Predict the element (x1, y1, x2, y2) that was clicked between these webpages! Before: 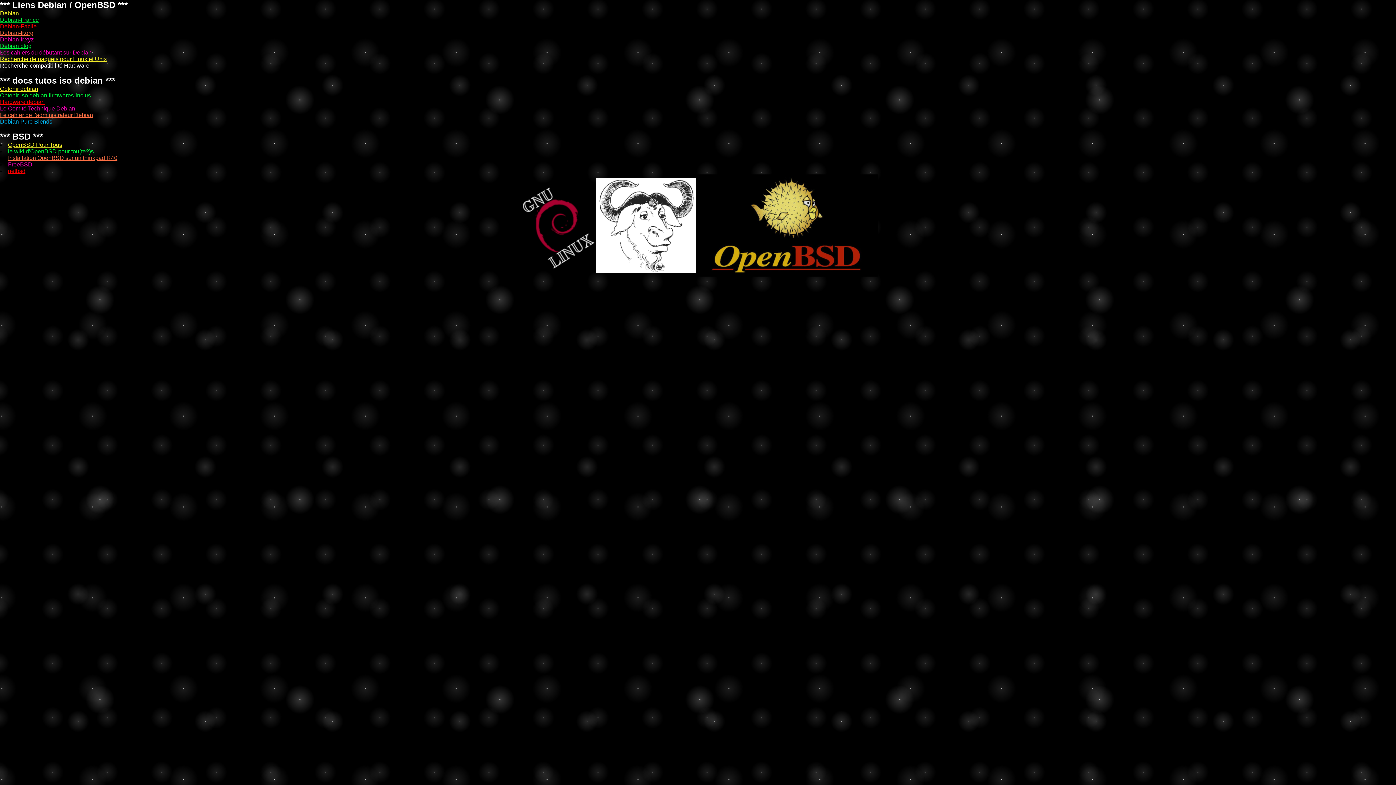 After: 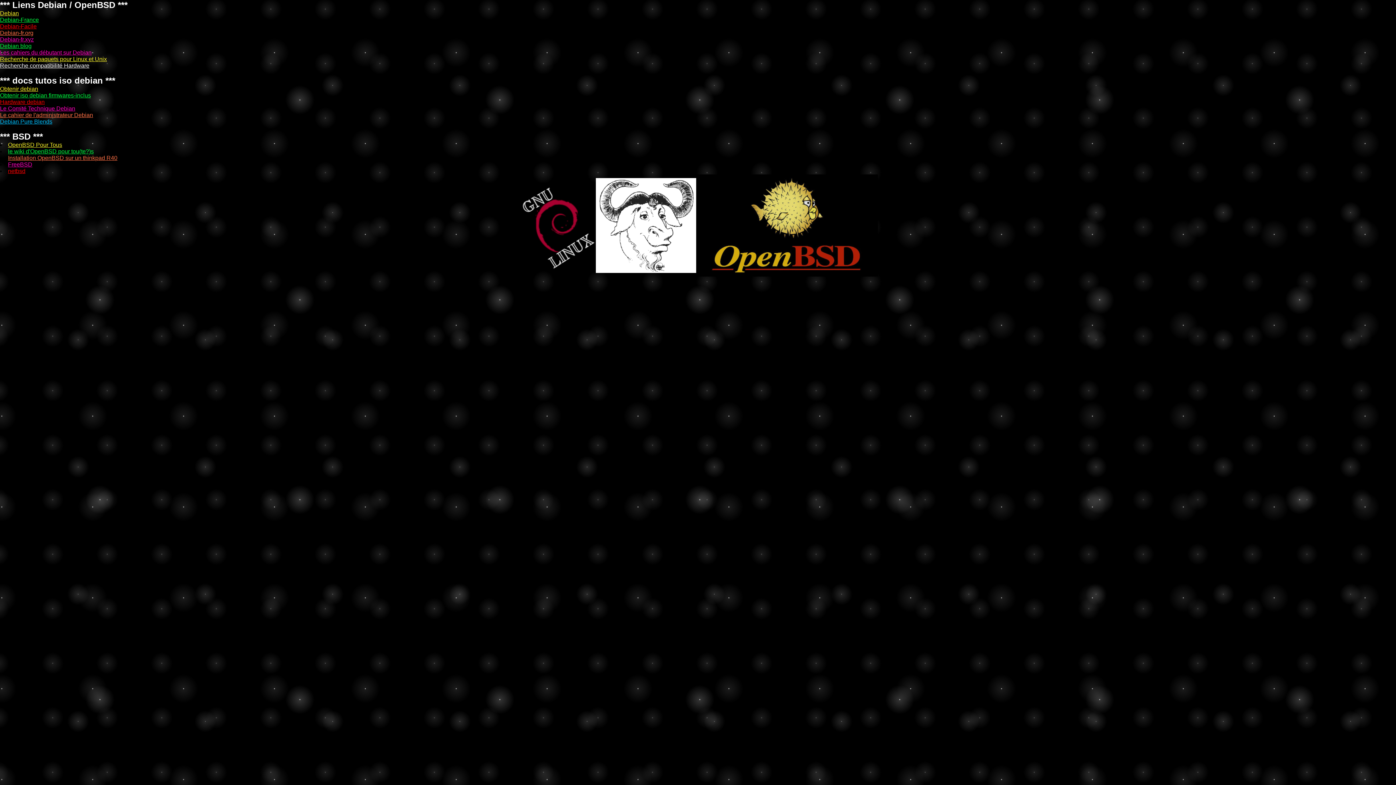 Action: bbox: (0, 36, 33, 42) label: Debian-fr.xyz